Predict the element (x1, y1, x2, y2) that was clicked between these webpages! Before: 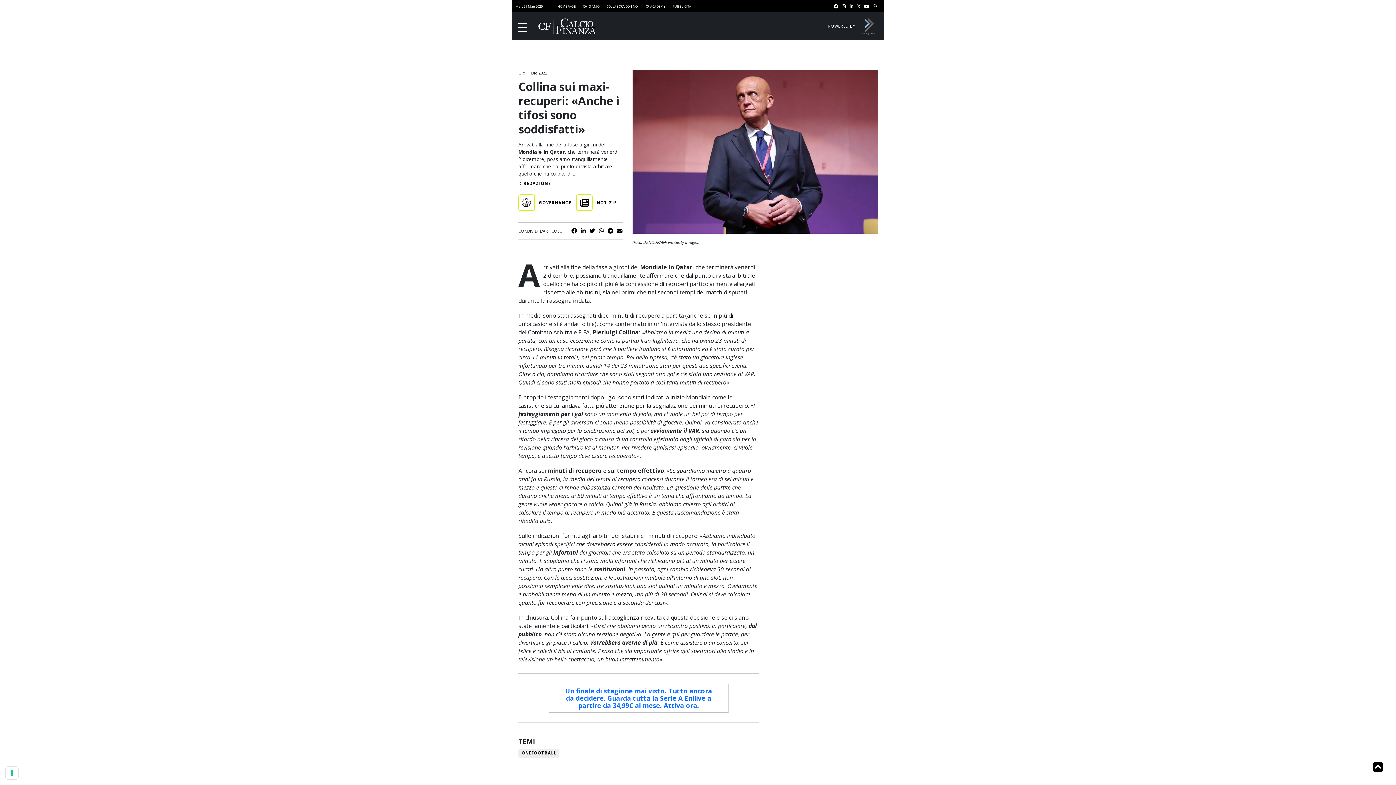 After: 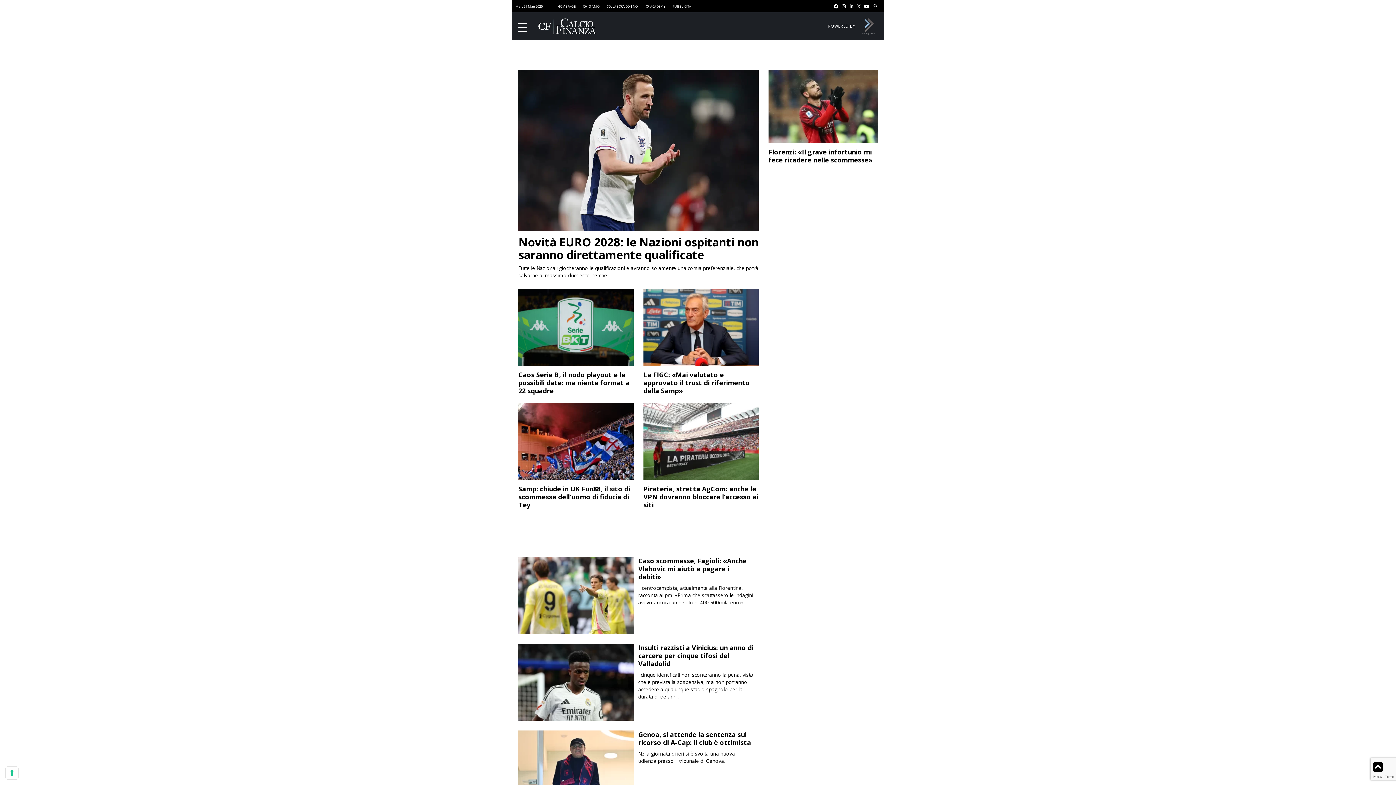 Action: bbox: (518, 194, 569, 211) label: GOVERNANCE